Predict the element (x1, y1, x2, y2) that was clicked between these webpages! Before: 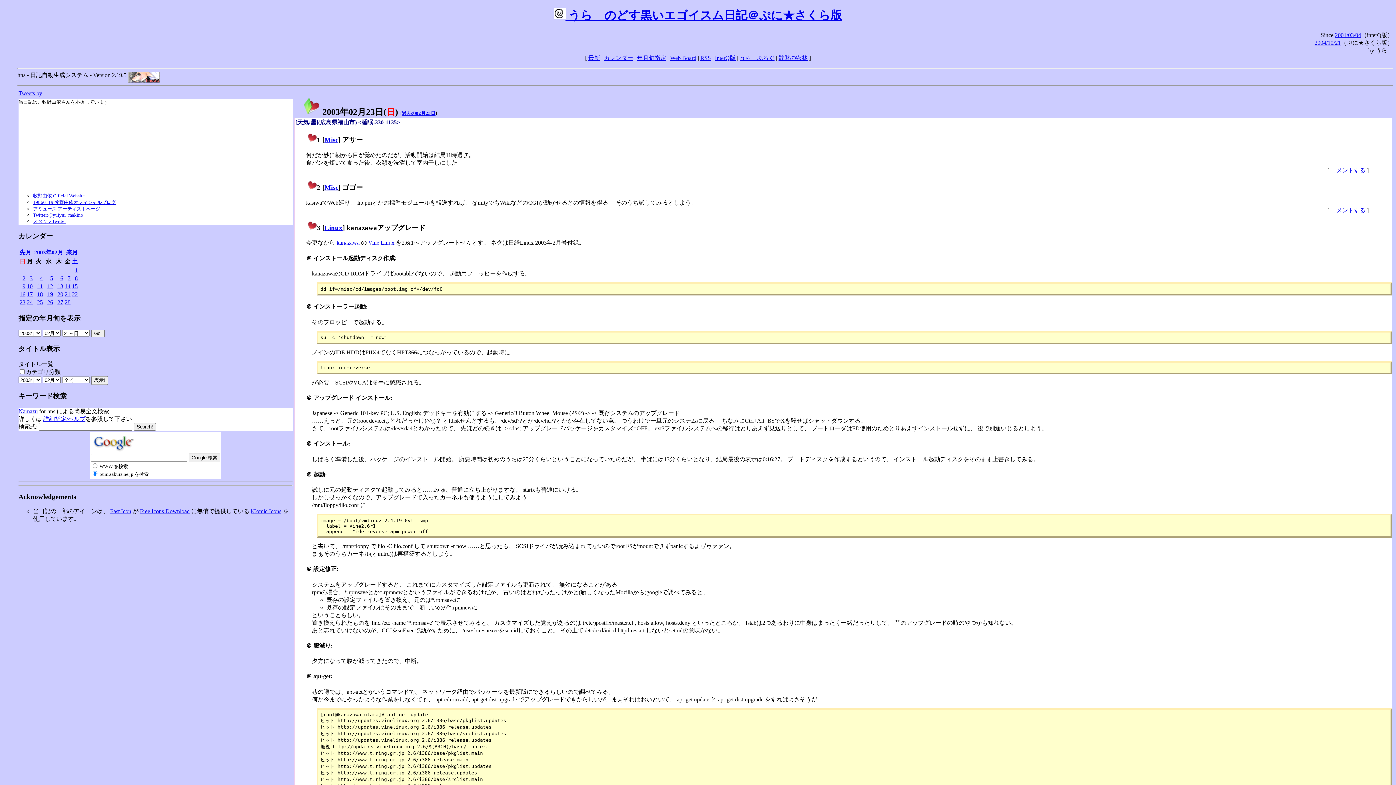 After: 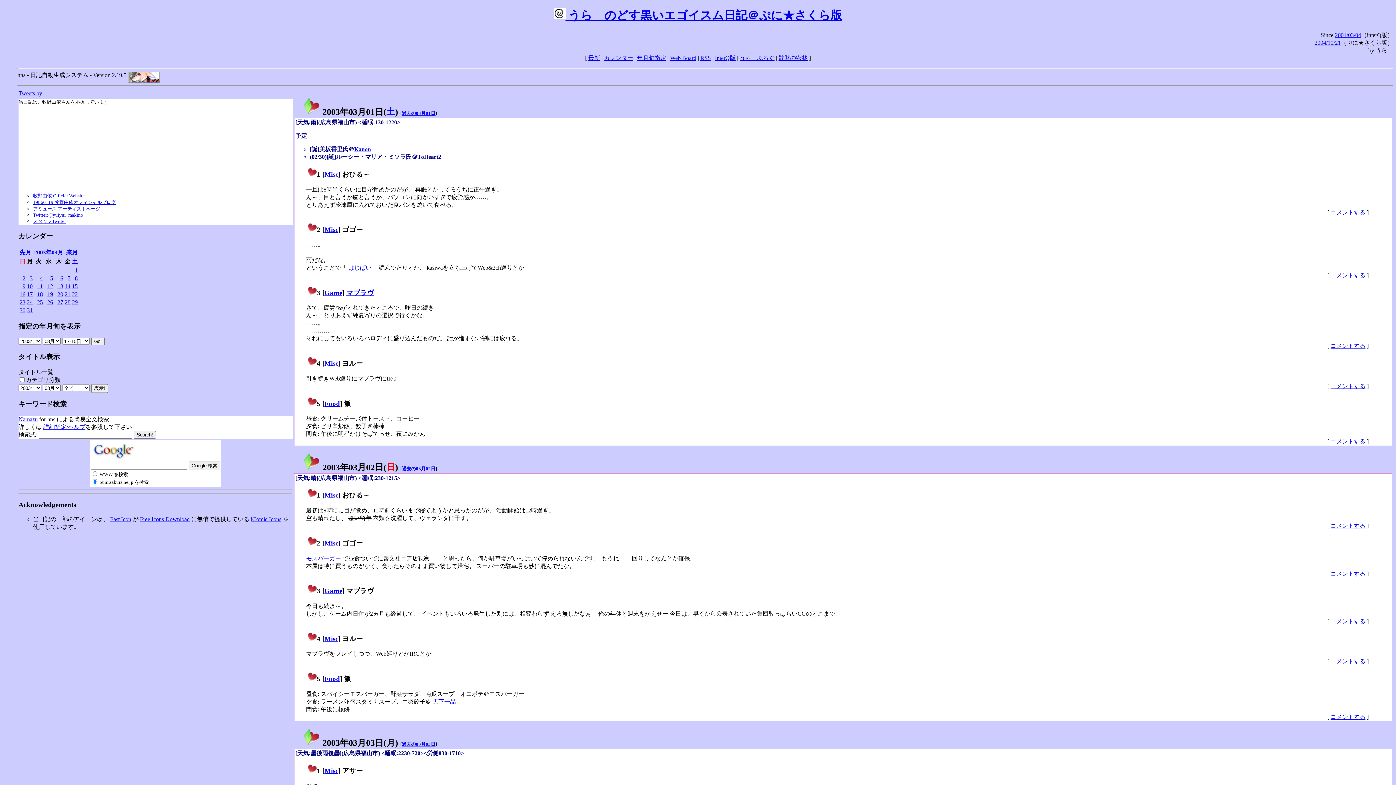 Action: bbox: (66, 249, 77, 255) label: 来月